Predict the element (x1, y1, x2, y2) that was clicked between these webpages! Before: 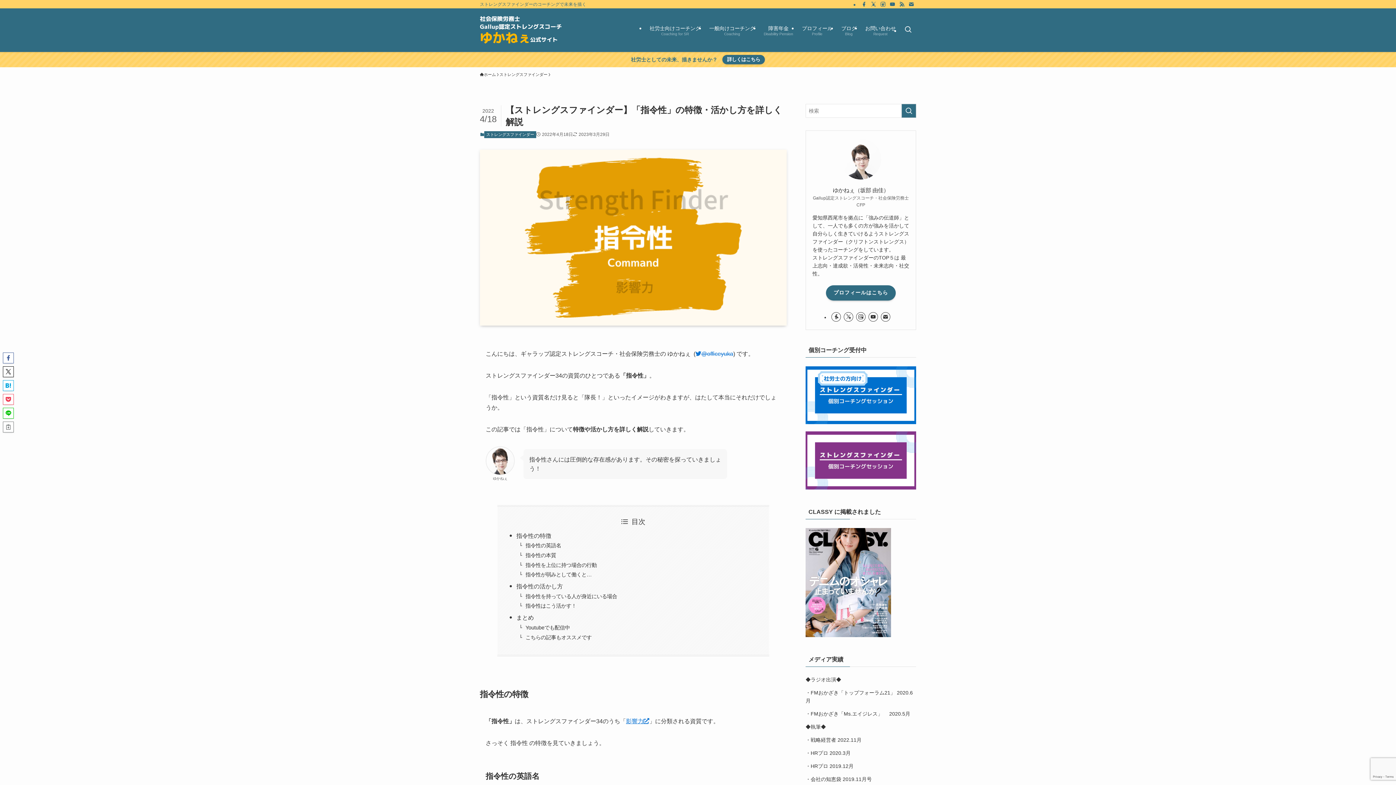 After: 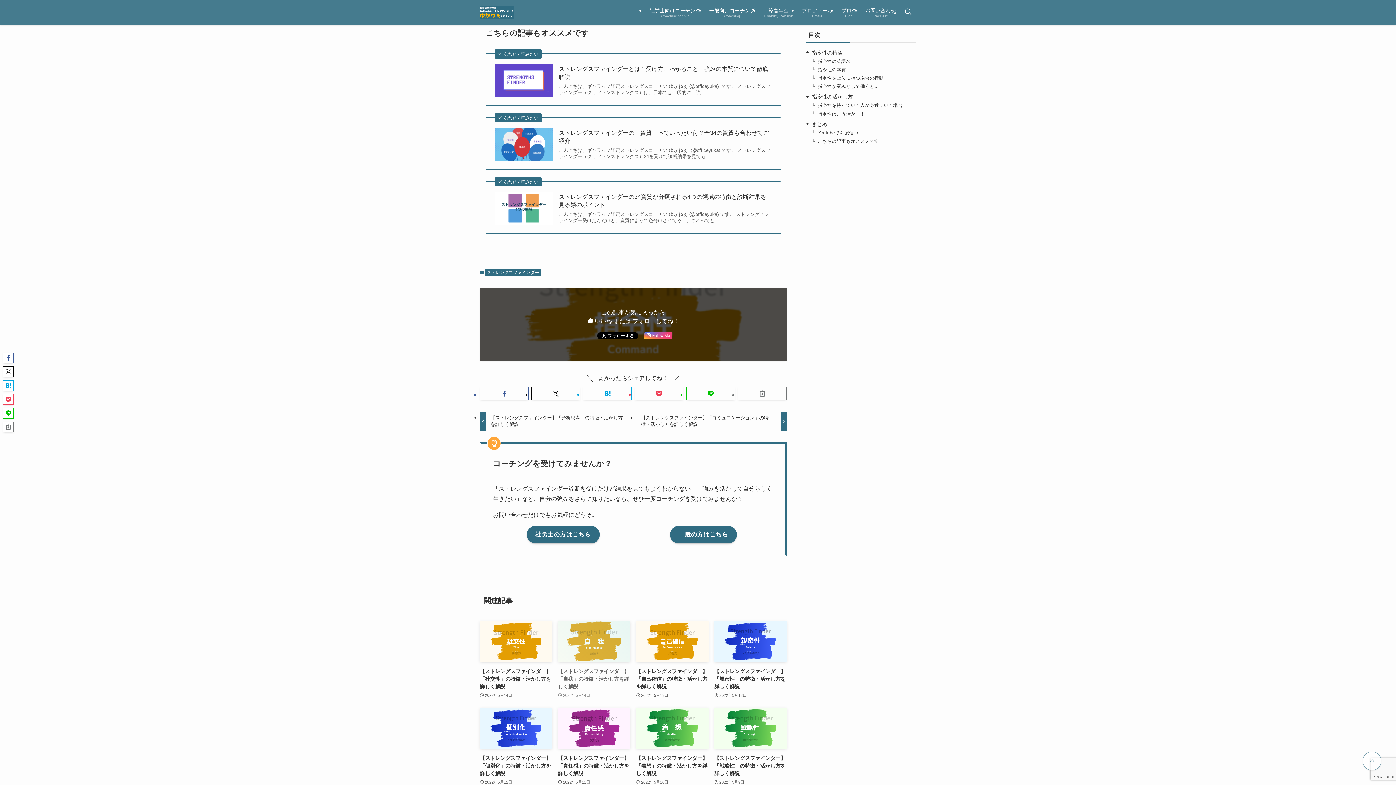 Action: bbox: (525, 634, 591, 640) label: こちらの記事もオススメです